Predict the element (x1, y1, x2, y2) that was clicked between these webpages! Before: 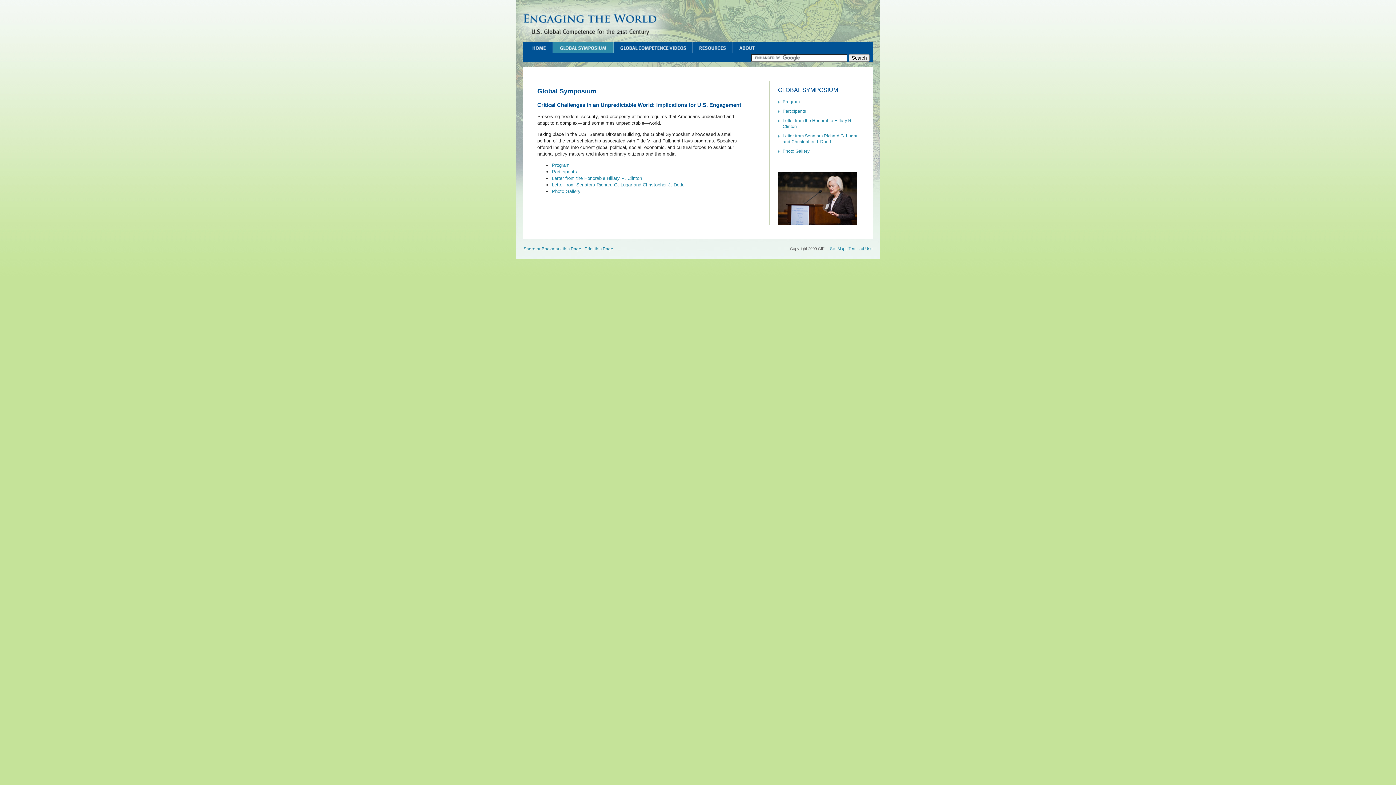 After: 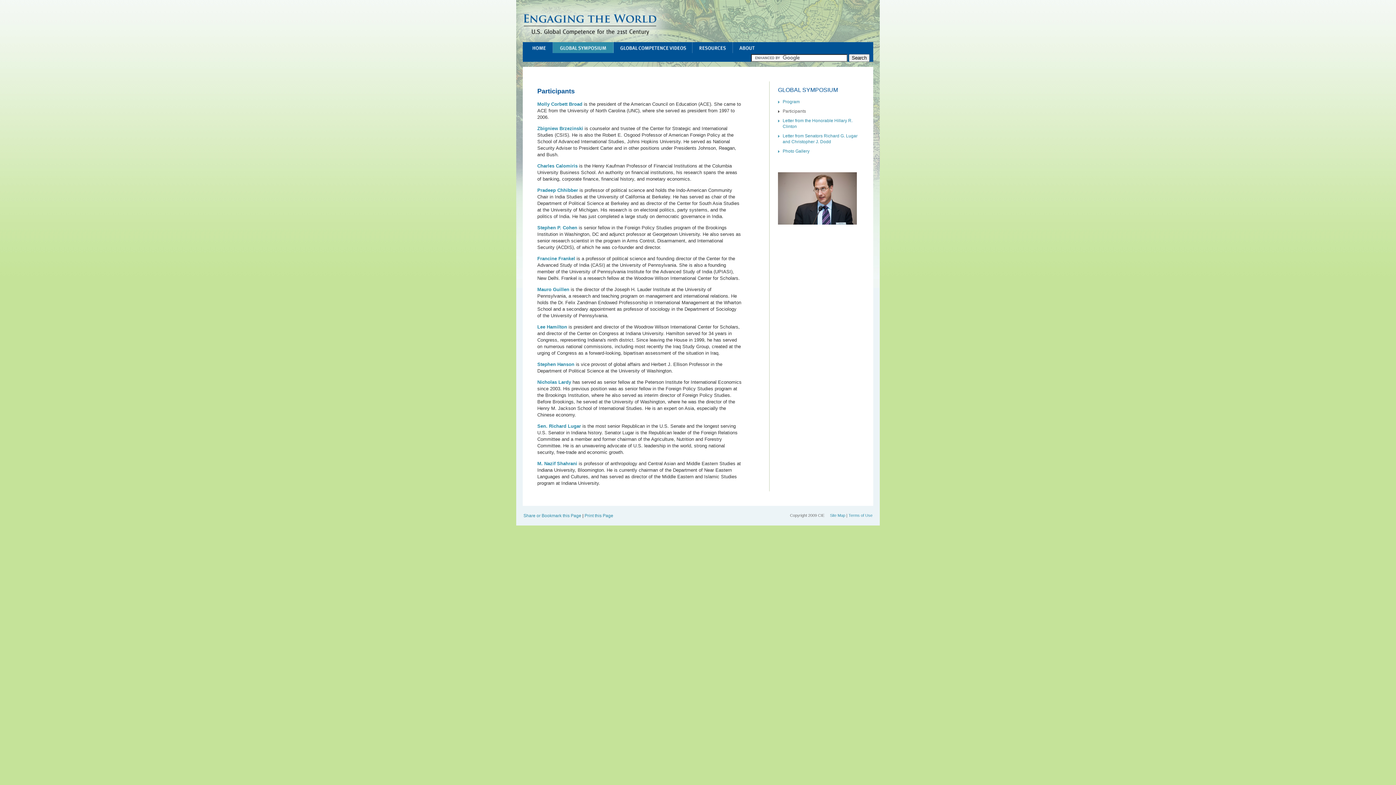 Action: bbox: (782, 108, 806, 113) label: Participants